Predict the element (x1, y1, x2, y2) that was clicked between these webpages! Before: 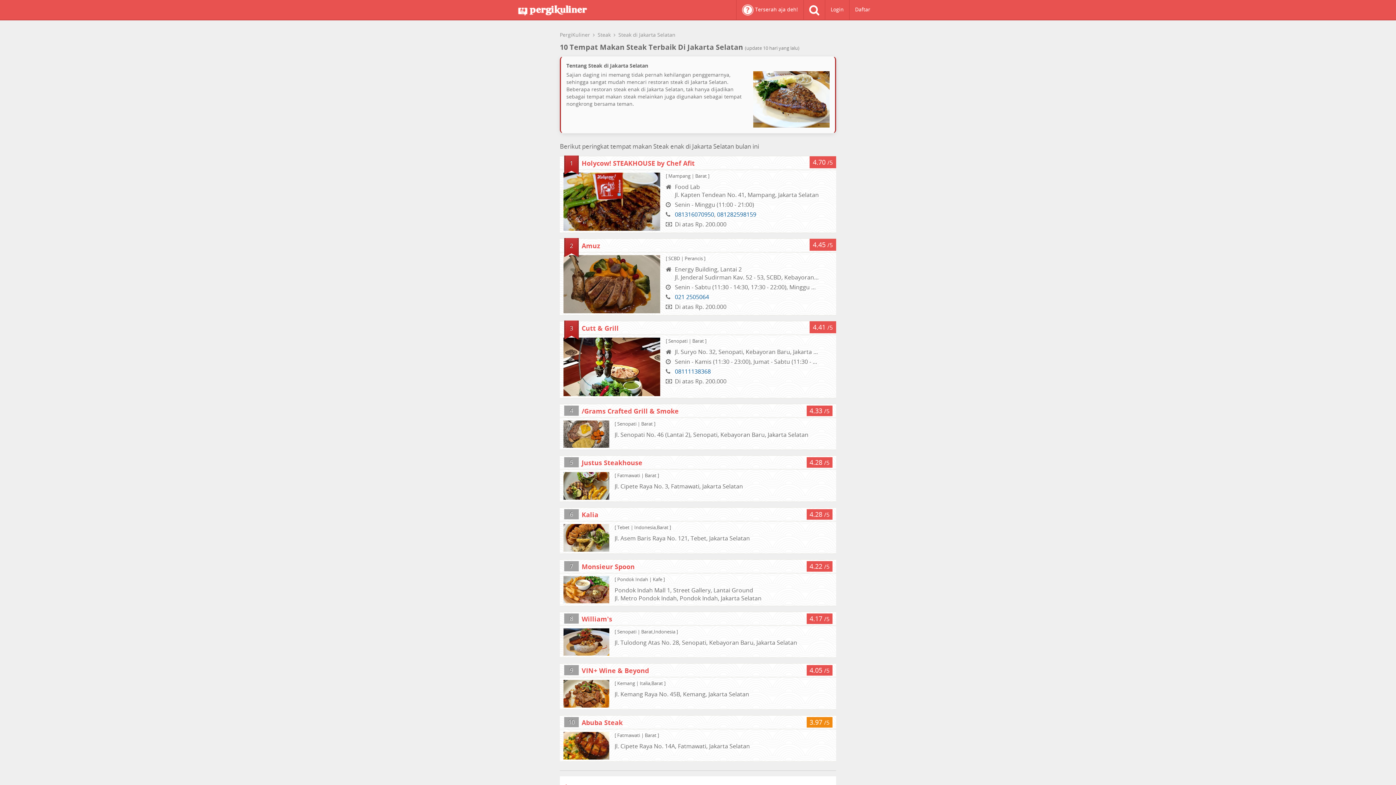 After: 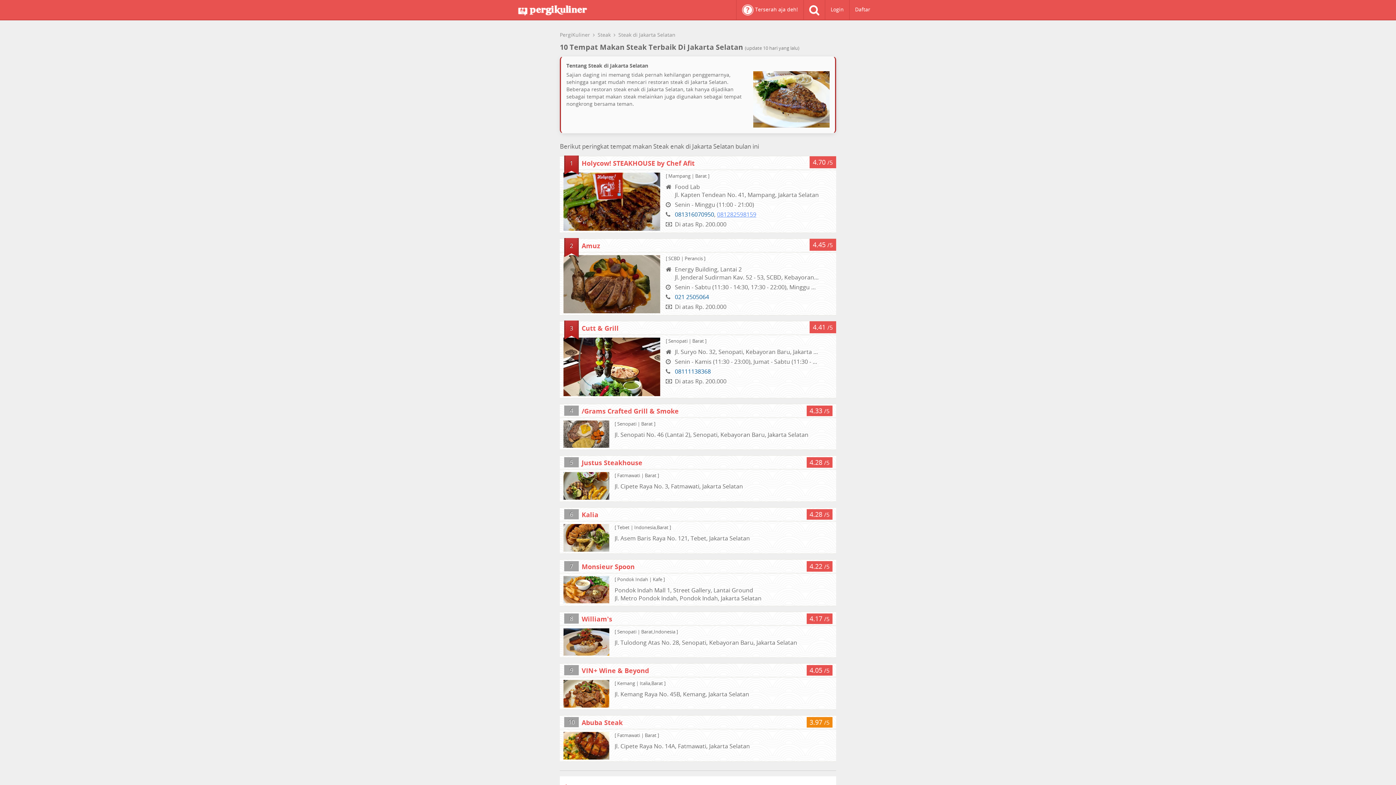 Action: label: 081282598159 bbox: (717, 210, 756, 218)